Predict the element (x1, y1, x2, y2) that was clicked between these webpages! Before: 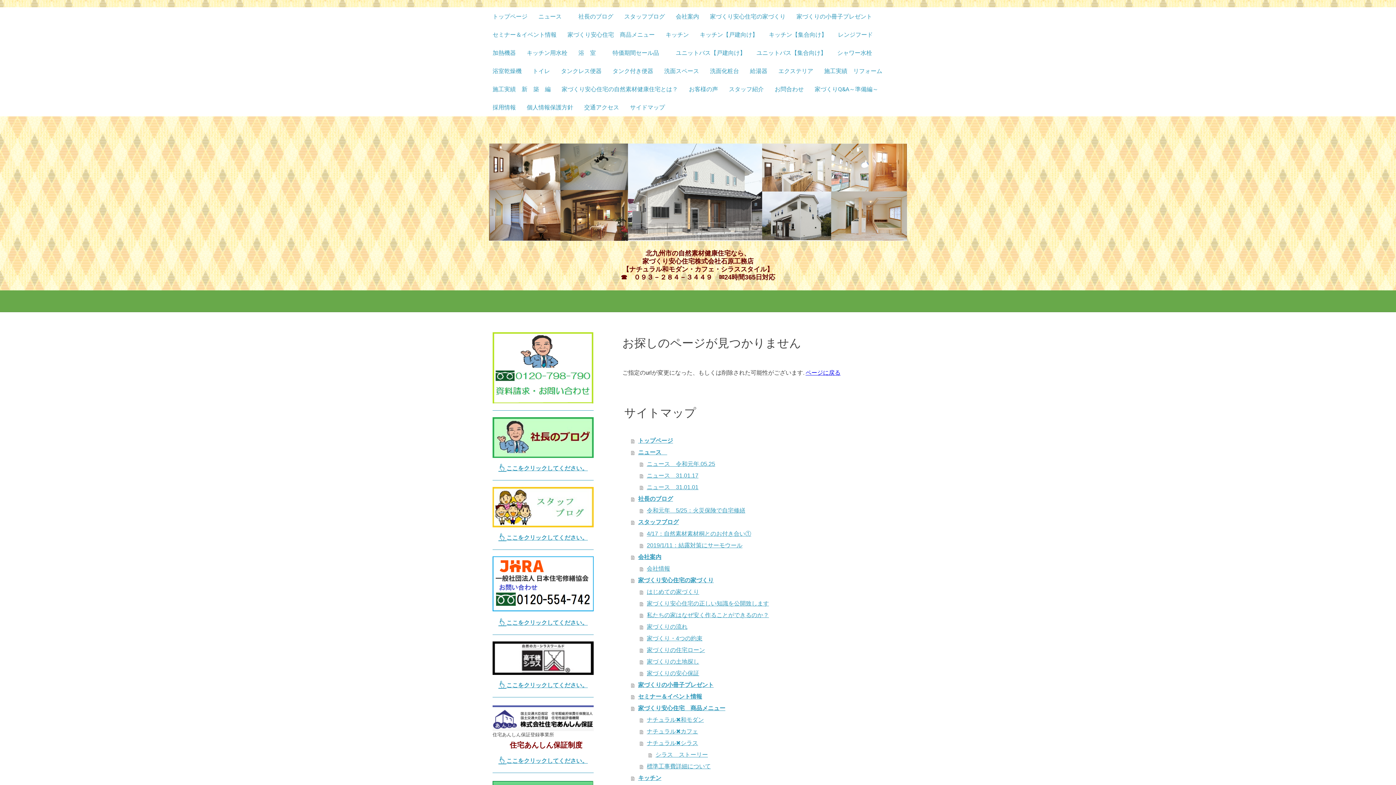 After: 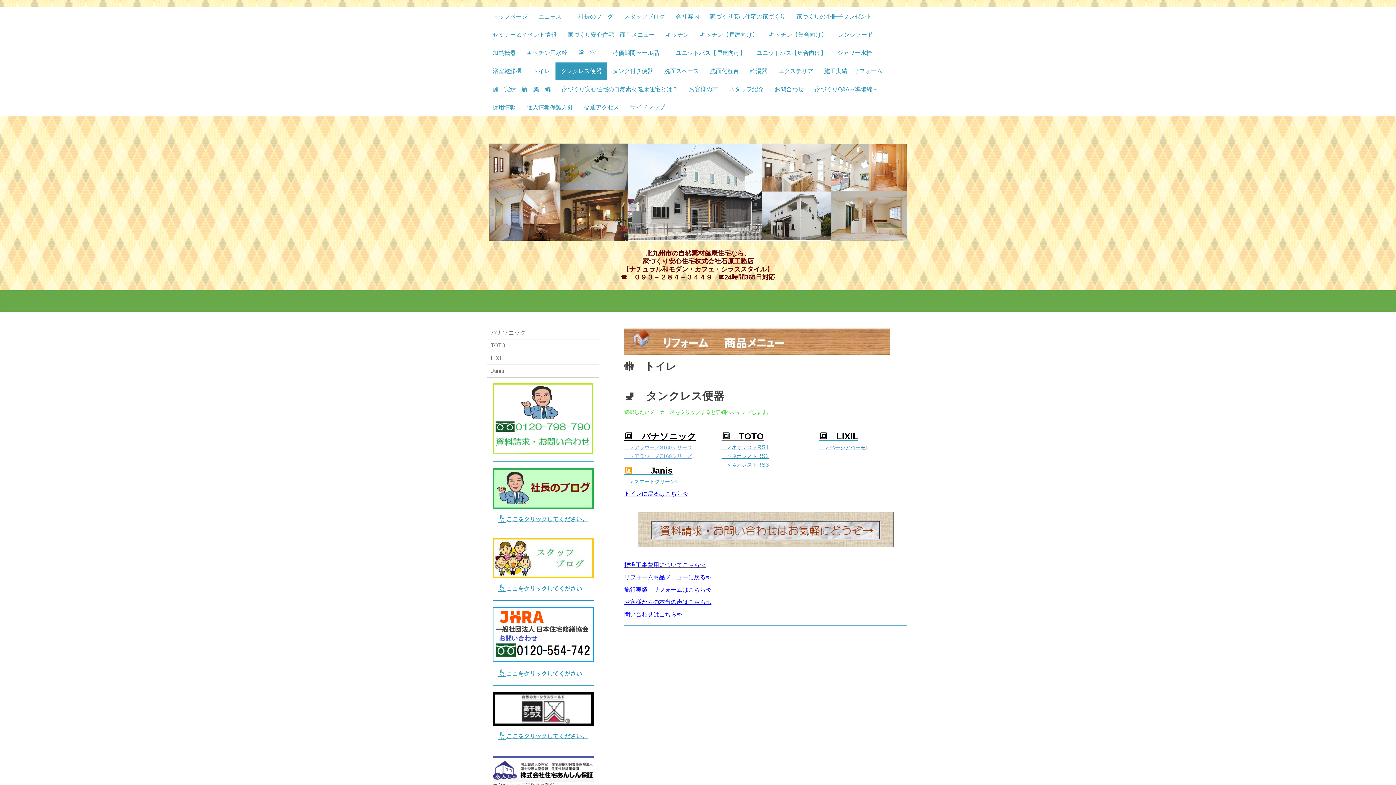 Action: bbox: (555, 61, 607, 80) label: タンクレス便器